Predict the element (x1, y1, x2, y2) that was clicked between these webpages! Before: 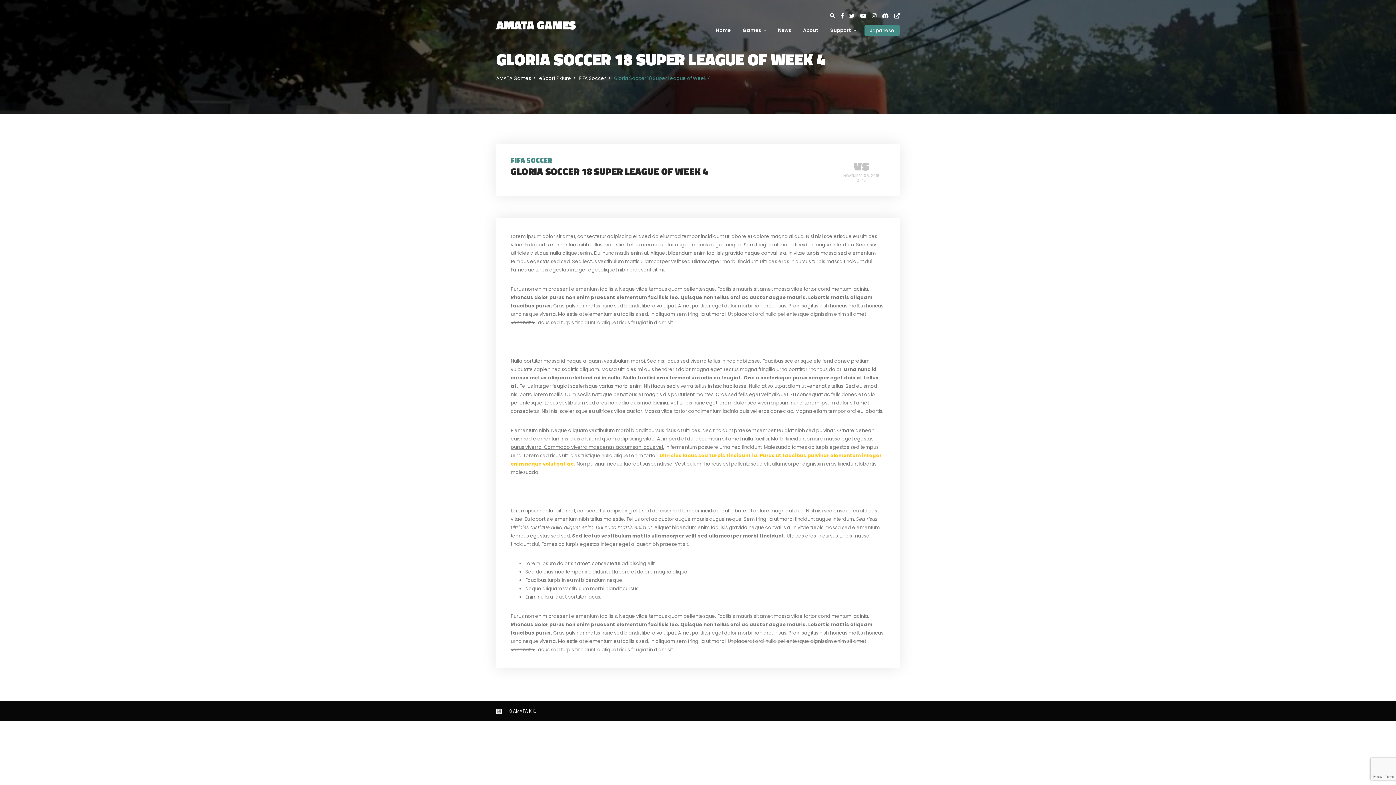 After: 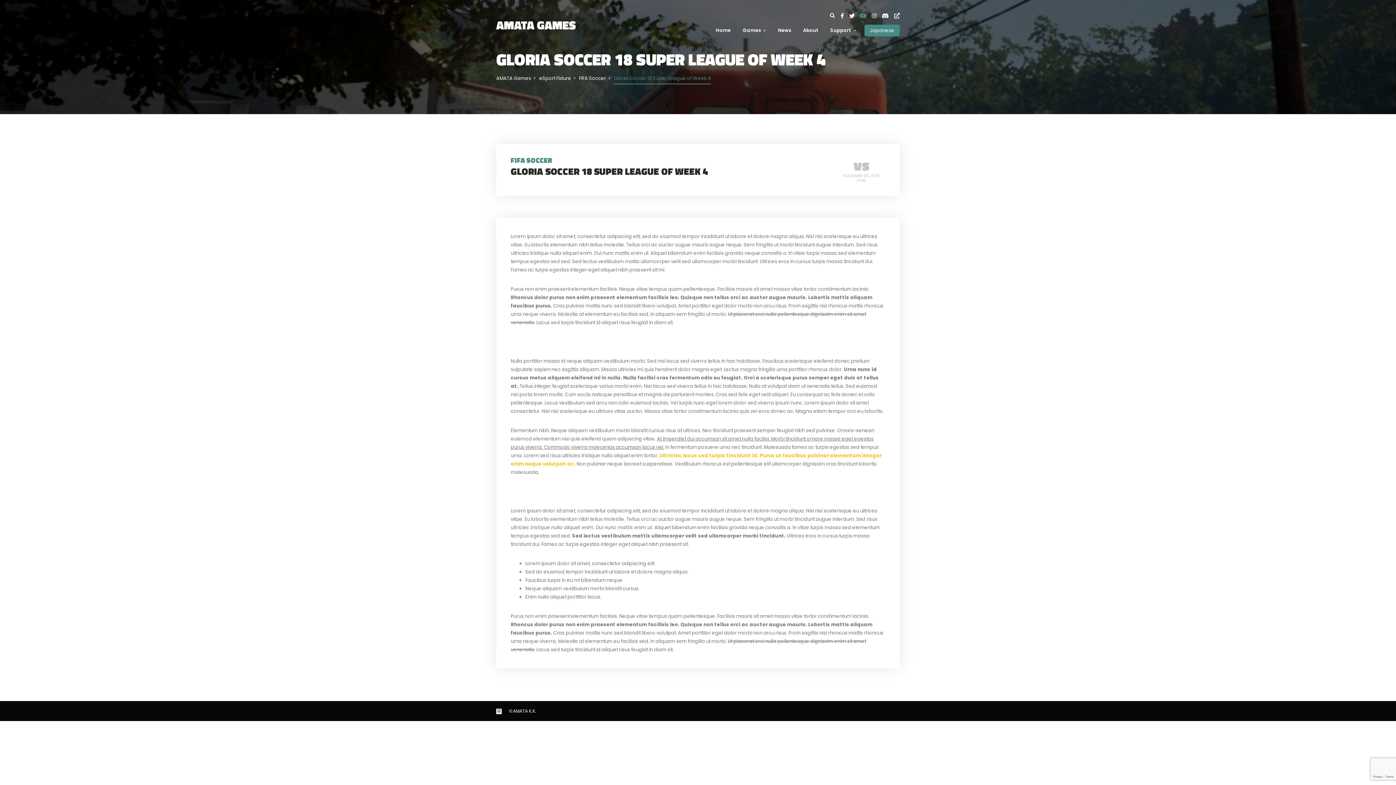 Action: bbox: (860, 10, 872, 20)